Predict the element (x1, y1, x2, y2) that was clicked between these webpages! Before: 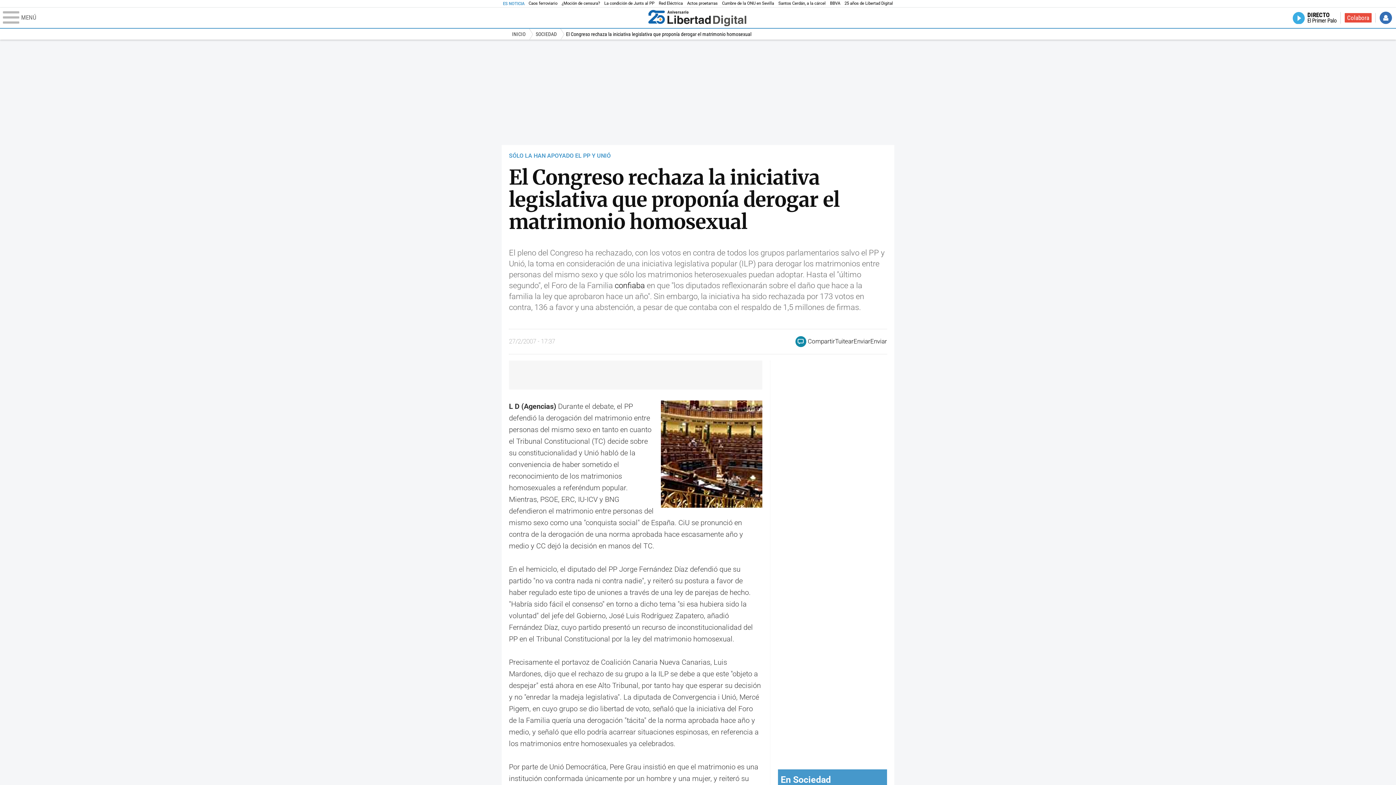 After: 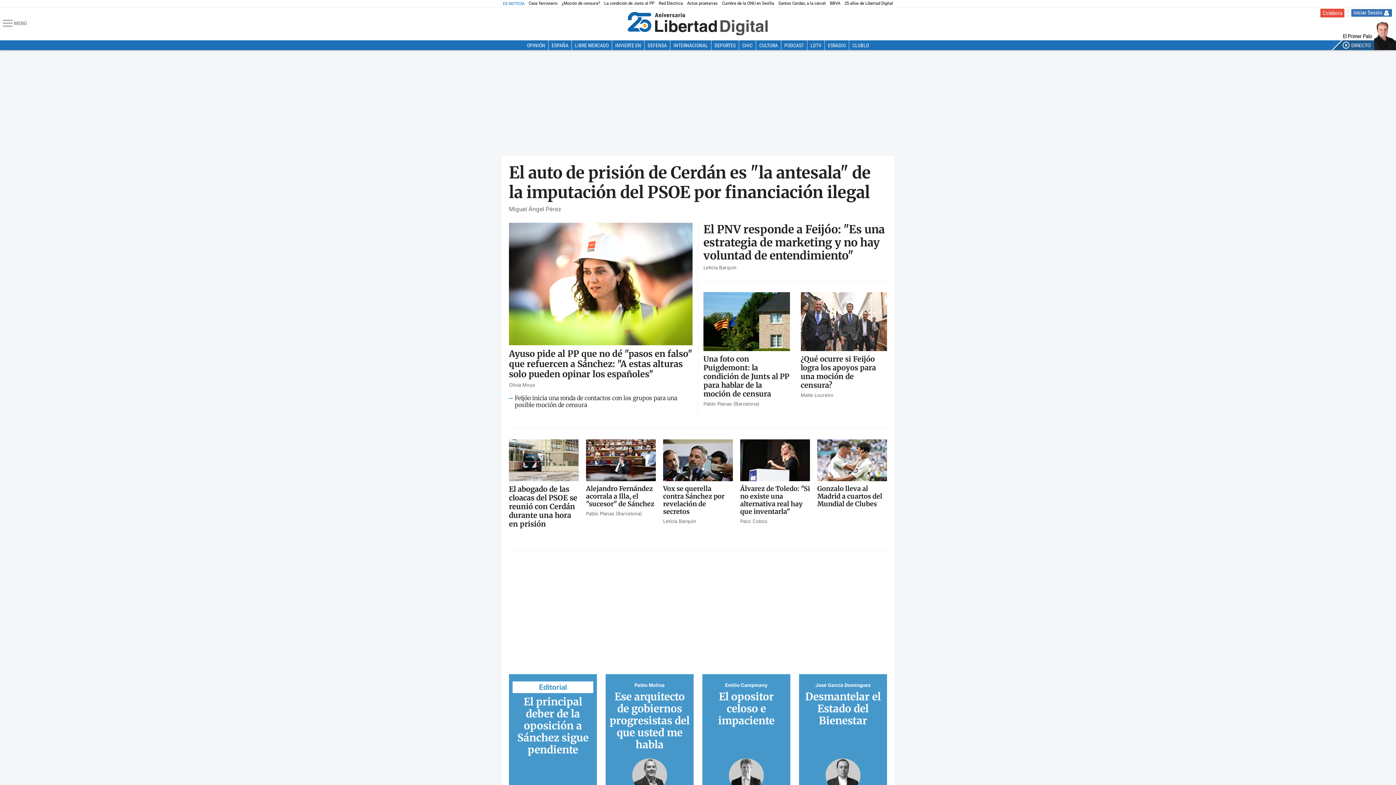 Action: label: INICIO bbox: (509, 28, 528, 39)